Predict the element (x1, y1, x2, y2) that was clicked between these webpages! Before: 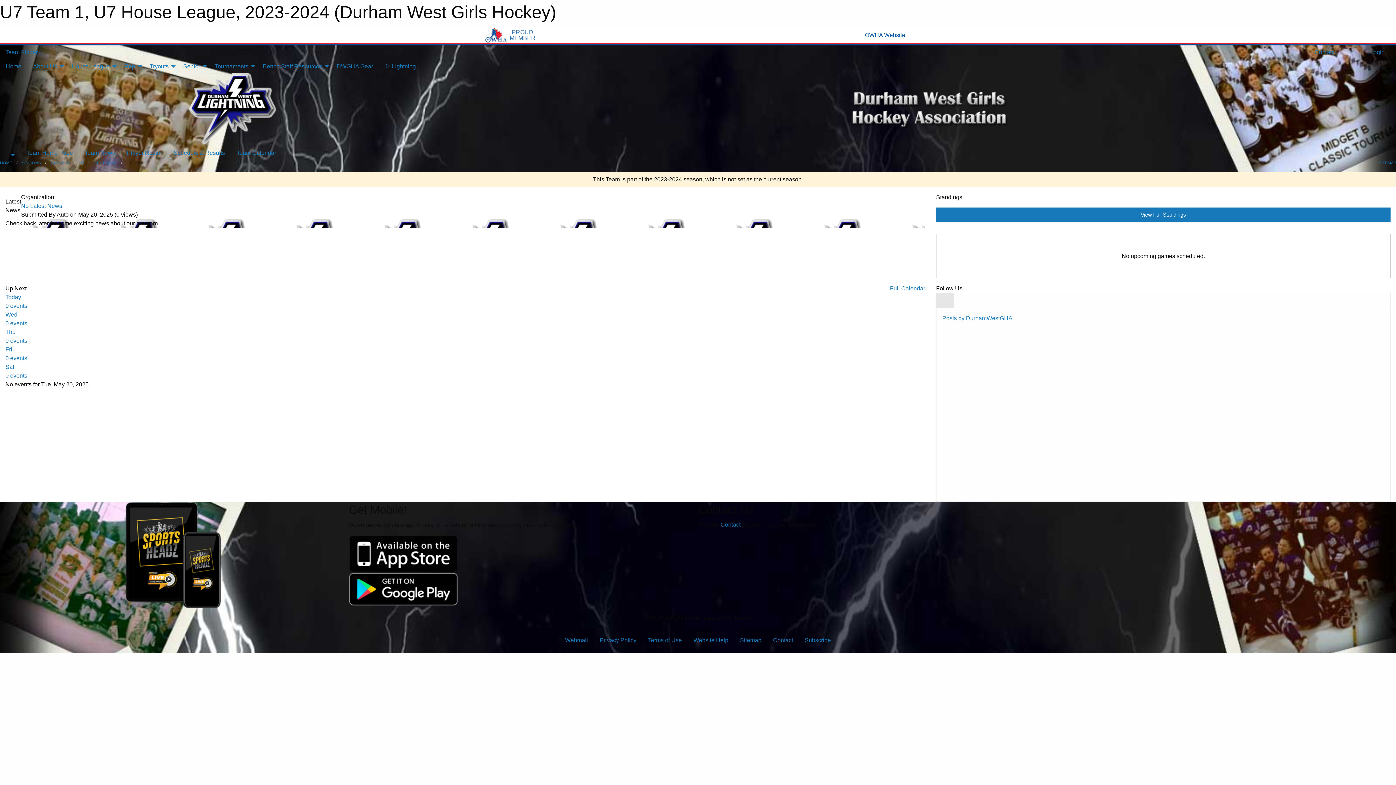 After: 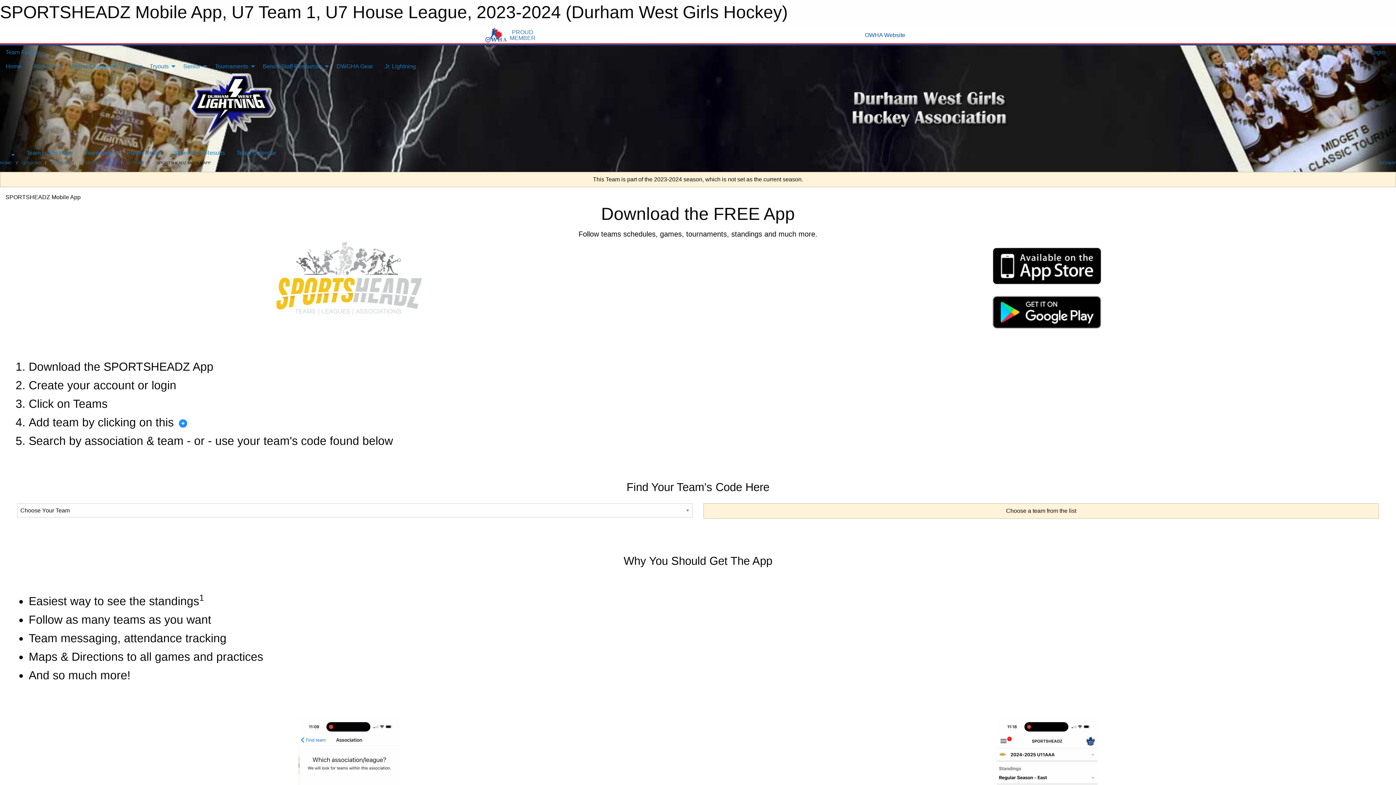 Action: bbox: (120, 551, 229, 557)